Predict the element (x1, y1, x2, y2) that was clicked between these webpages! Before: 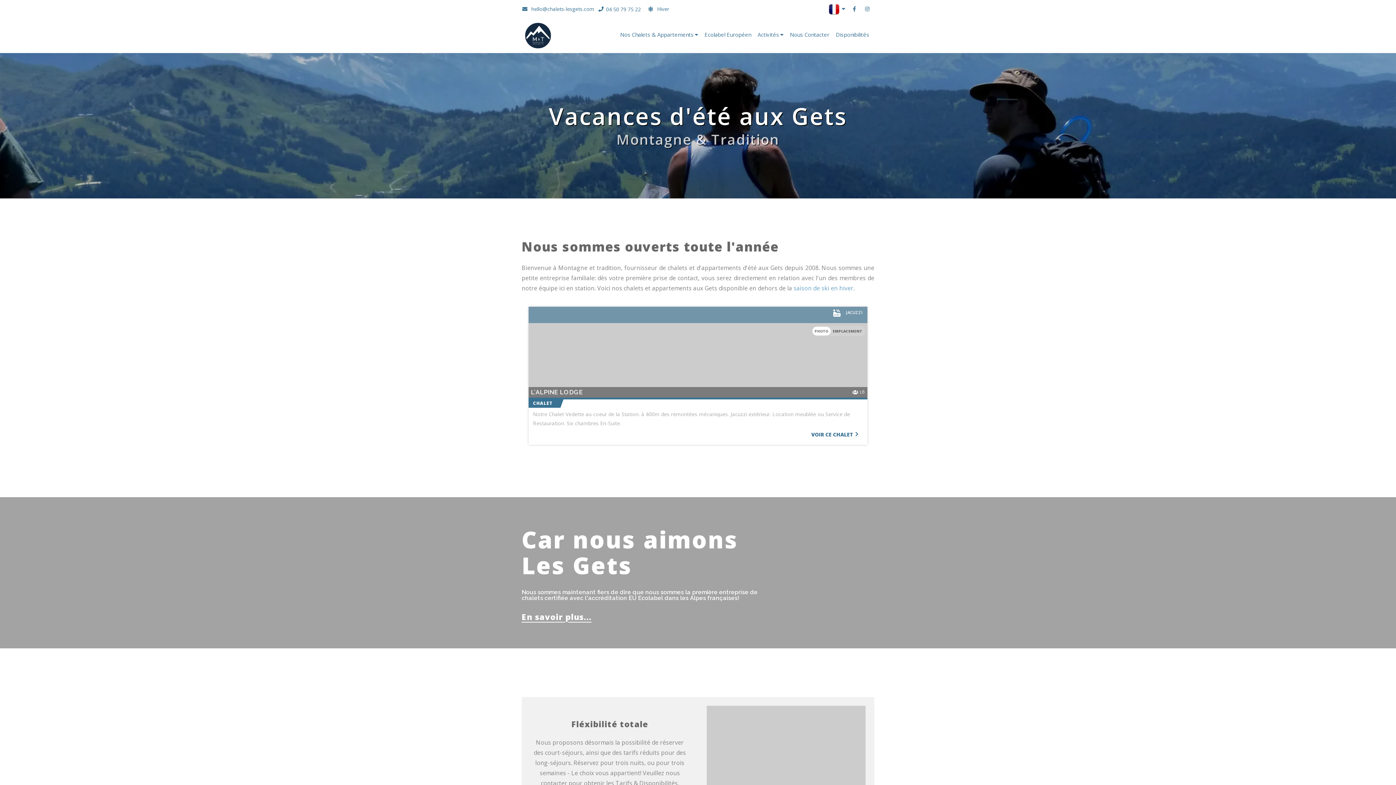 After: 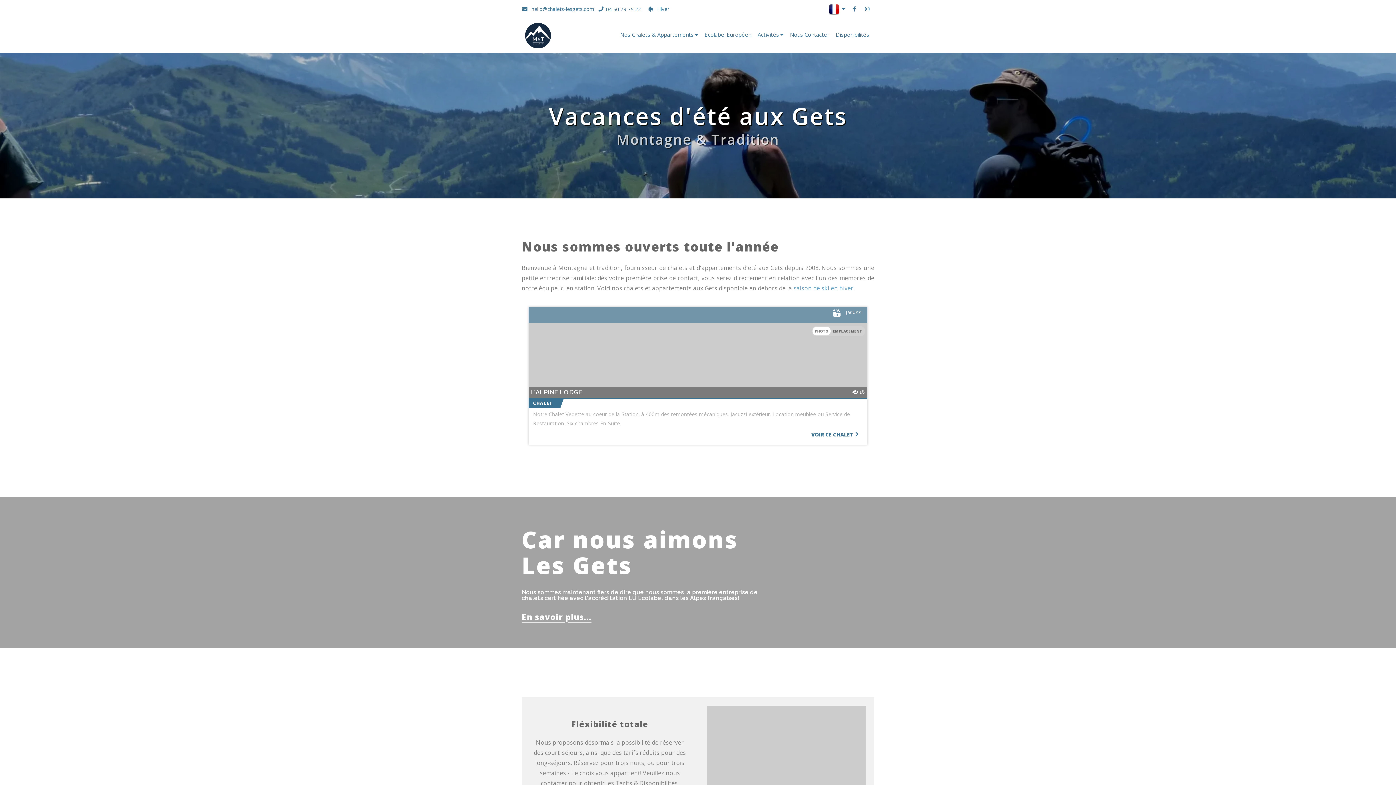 Action: bbox: (851, 4, 859, 13)